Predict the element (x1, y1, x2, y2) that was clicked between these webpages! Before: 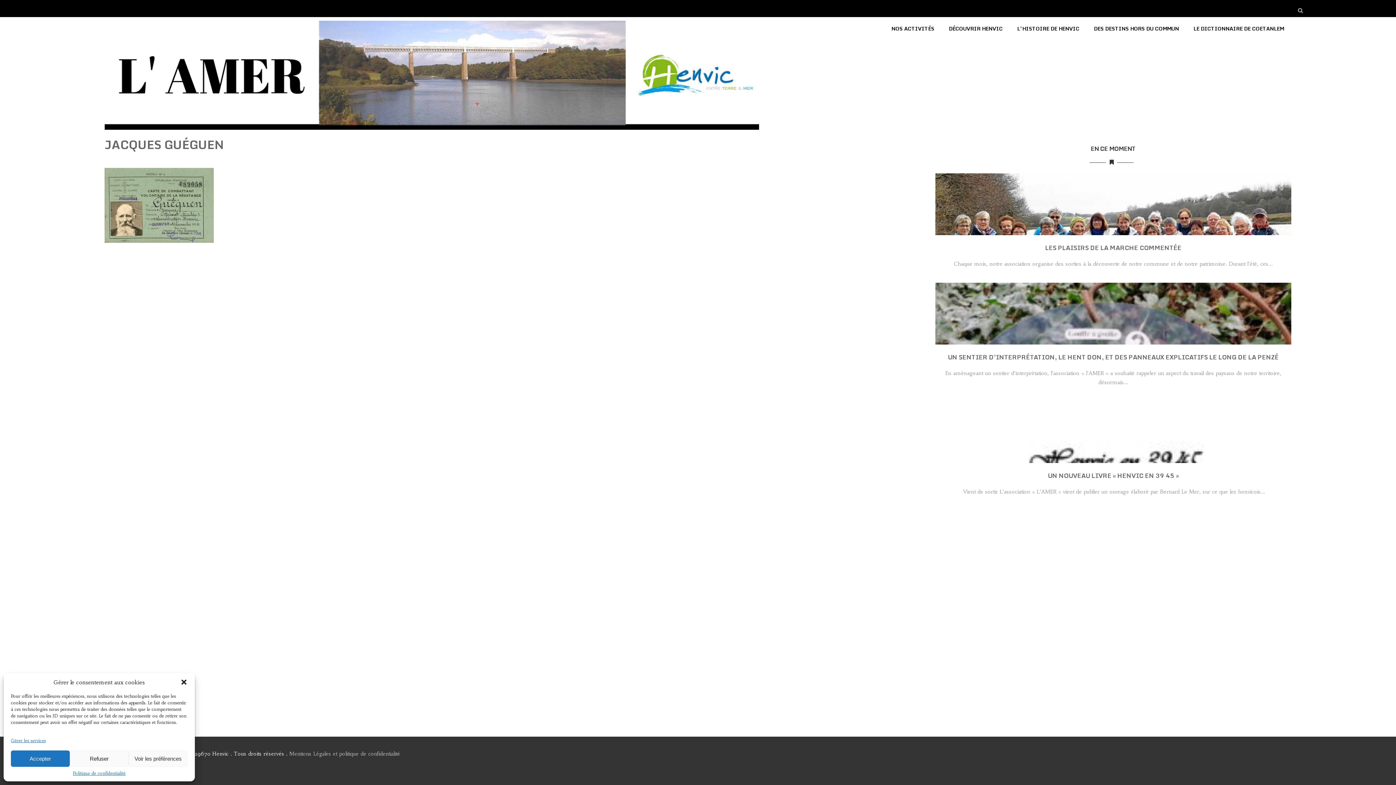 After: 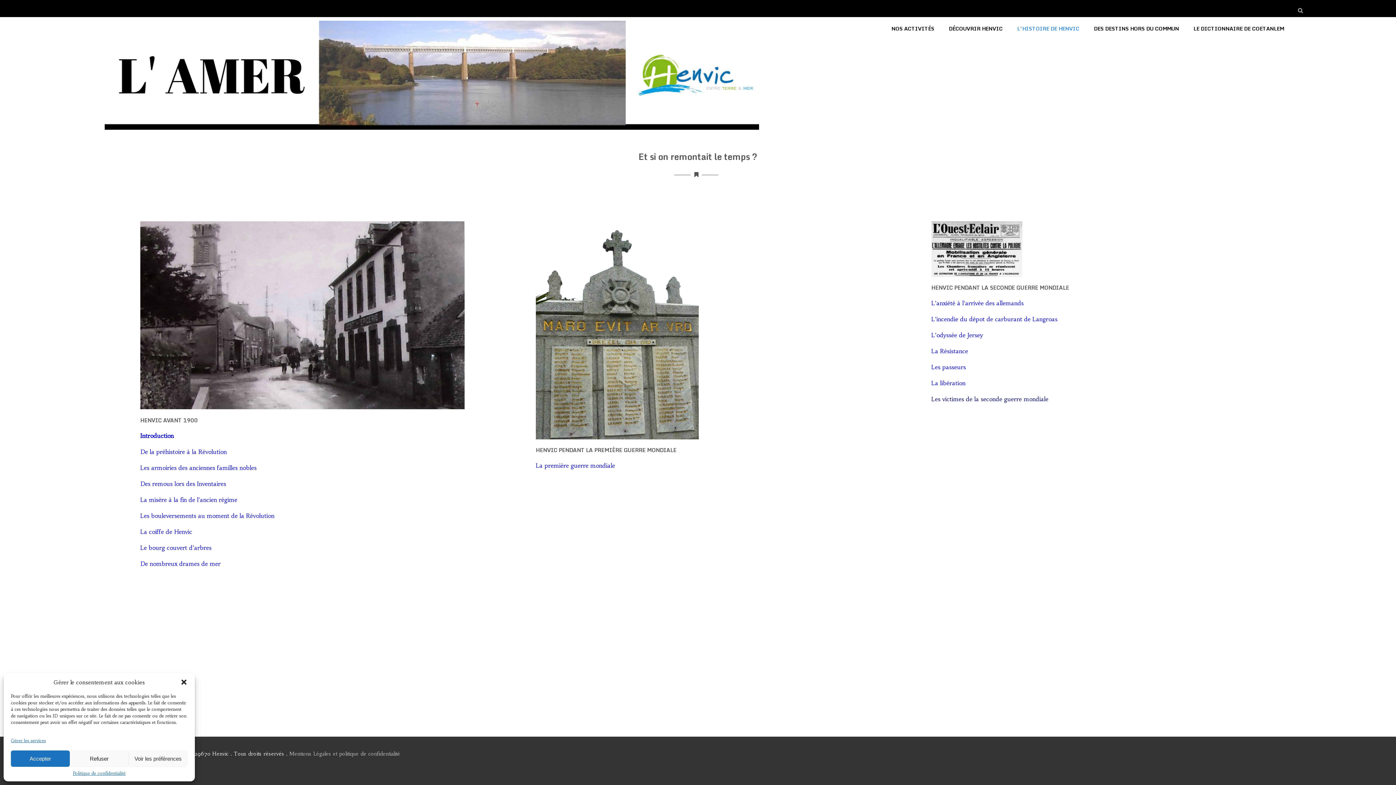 Action: label: L’HISTOIRE DE HENVIC bbox: (1010, 18, 1086, 38)